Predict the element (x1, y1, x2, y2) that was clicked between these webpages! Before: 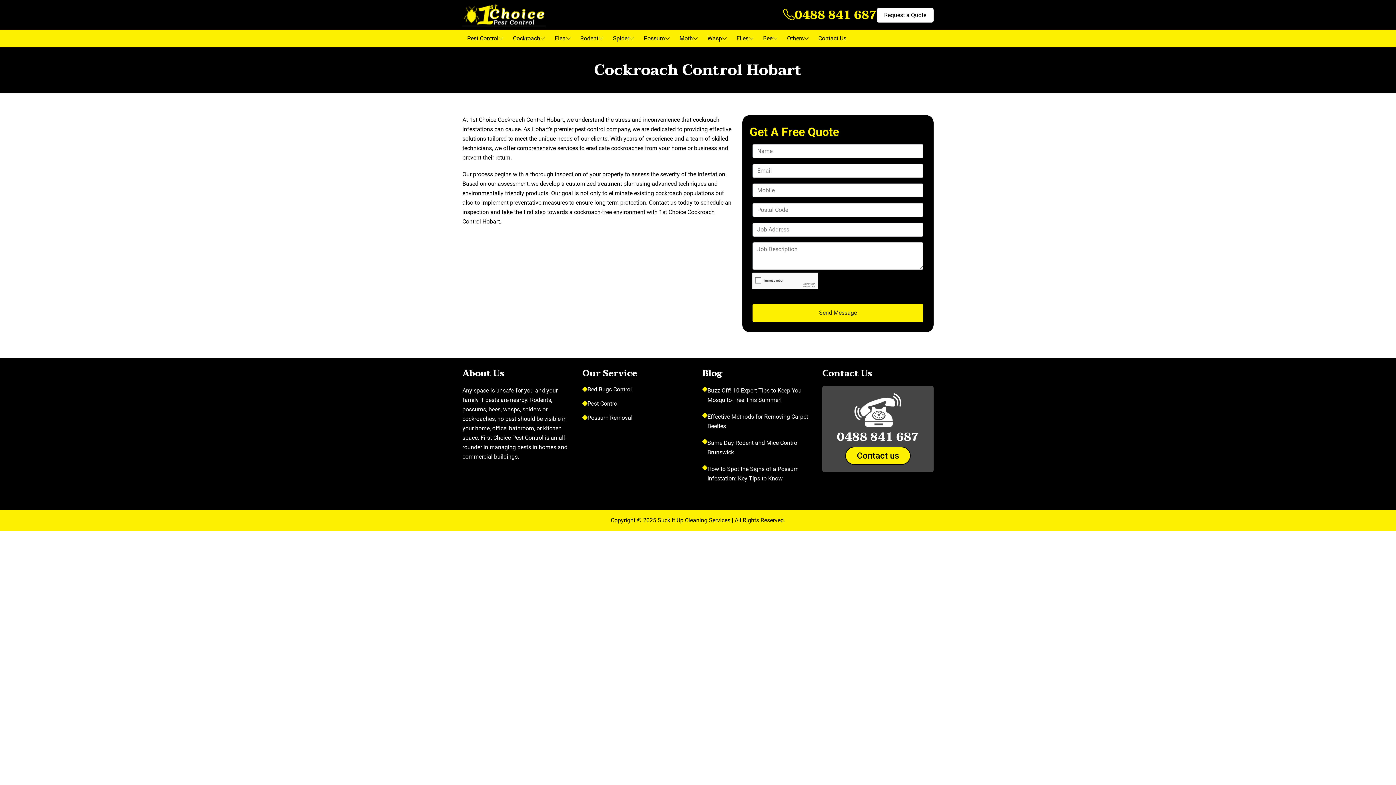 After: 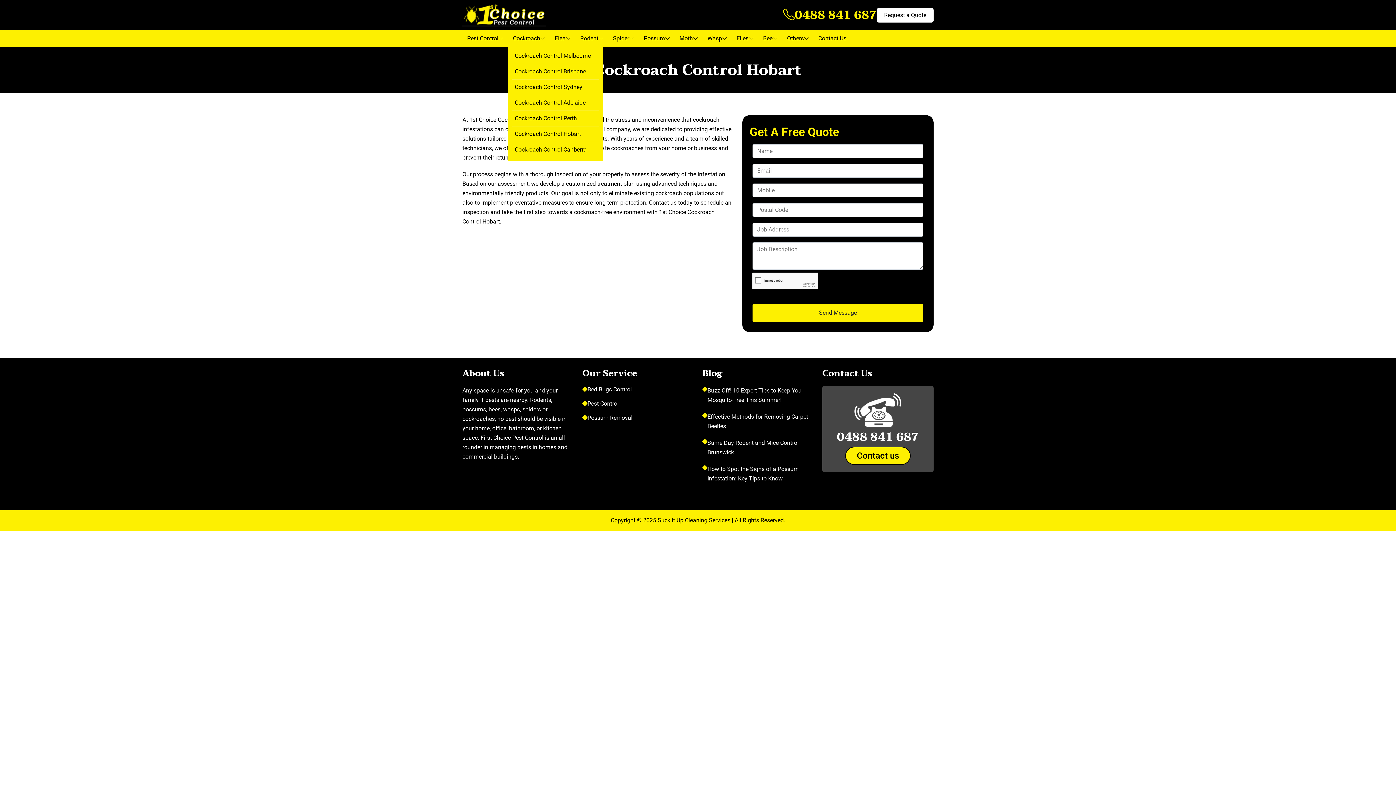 Action: bbox: (508, 30, 550, 46) label: Cockroach